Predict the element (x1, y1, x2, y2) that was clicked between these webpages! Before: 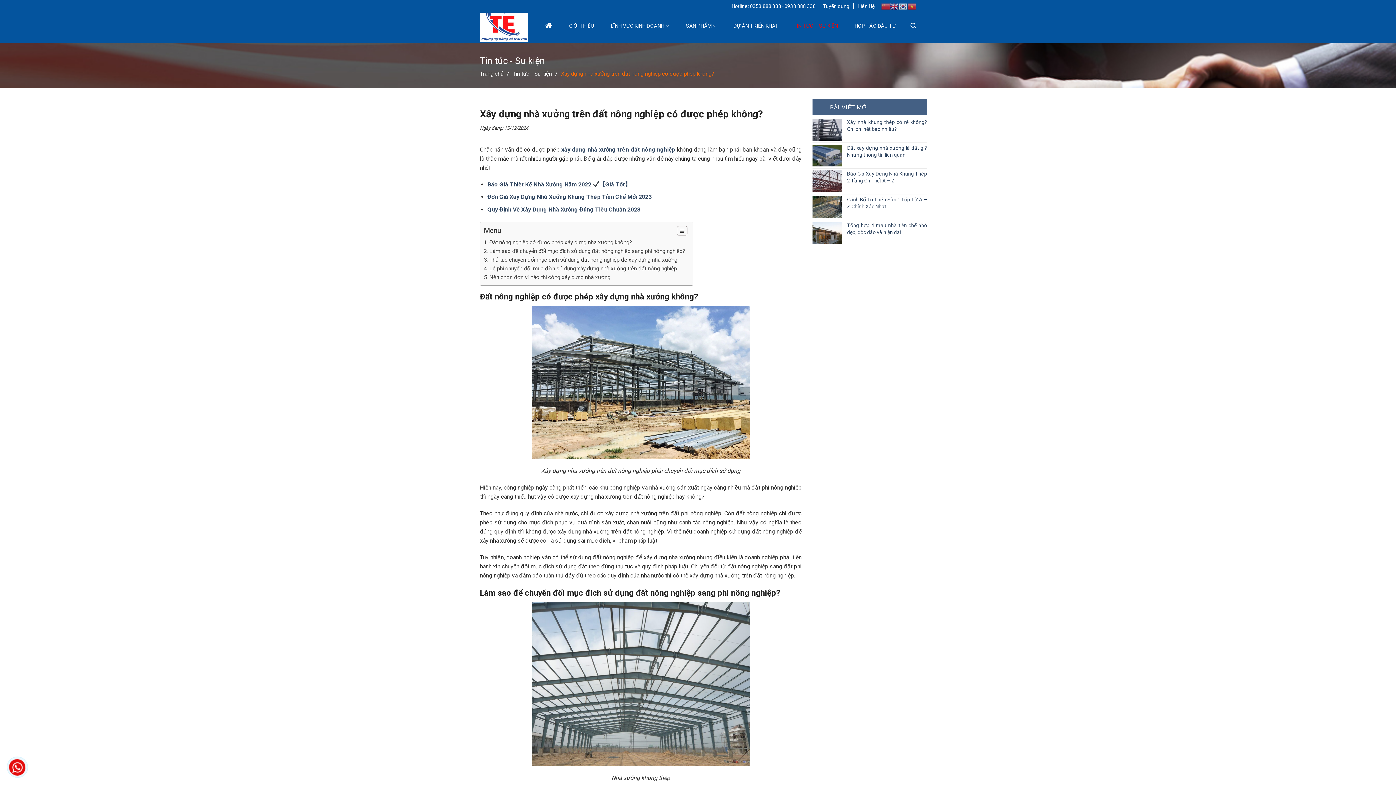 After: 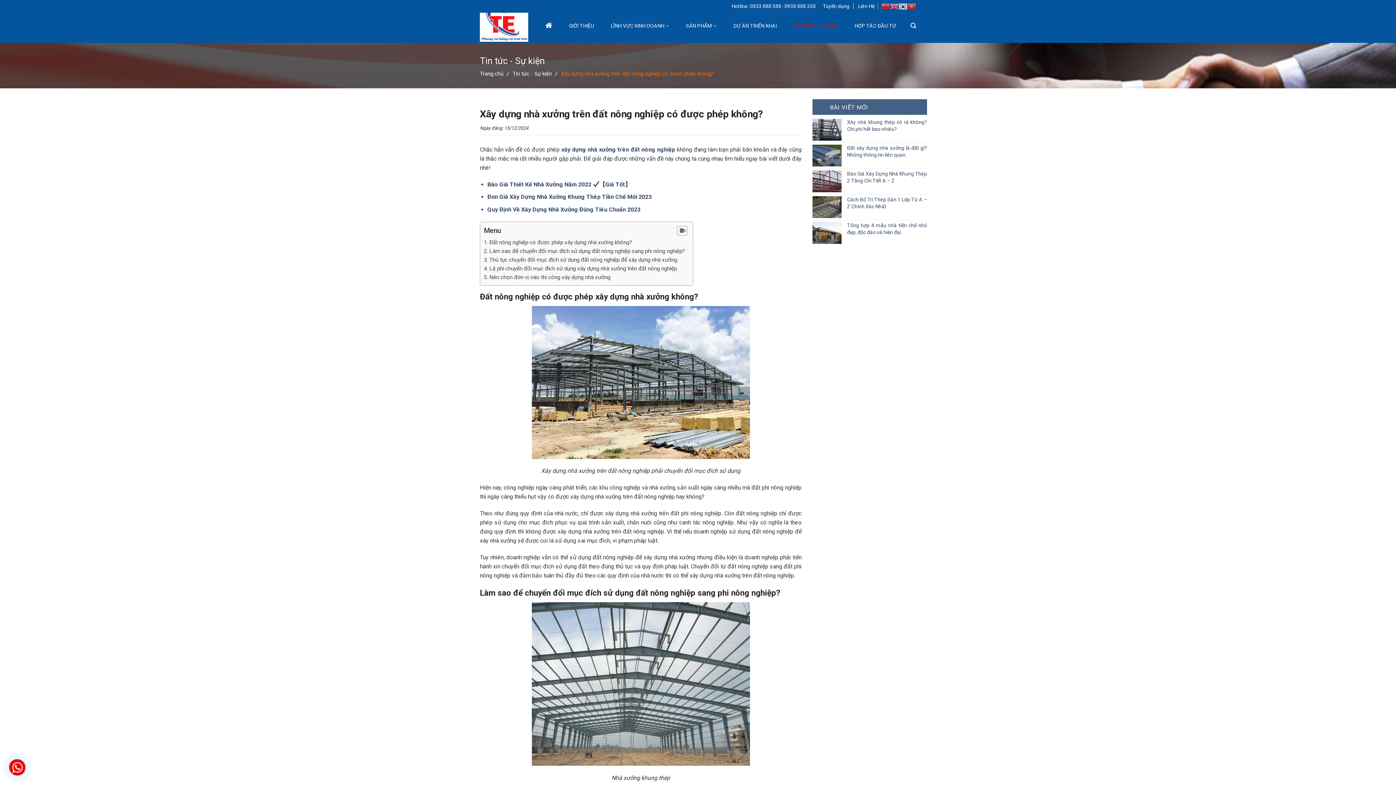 Action: bbox: (561, 70, 714, 76) label: Xây dựng nhà xưởng trên đất nông nghiệp có được phép không?